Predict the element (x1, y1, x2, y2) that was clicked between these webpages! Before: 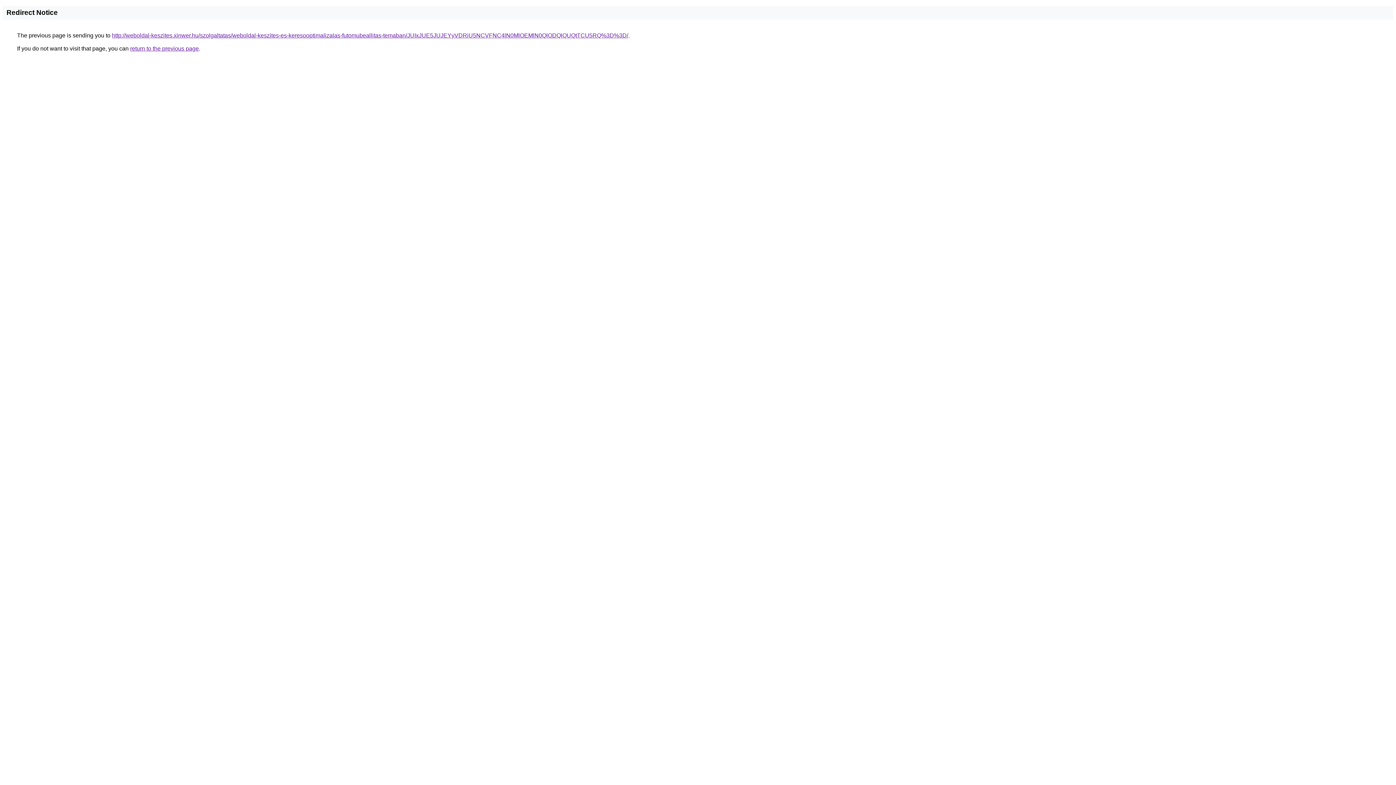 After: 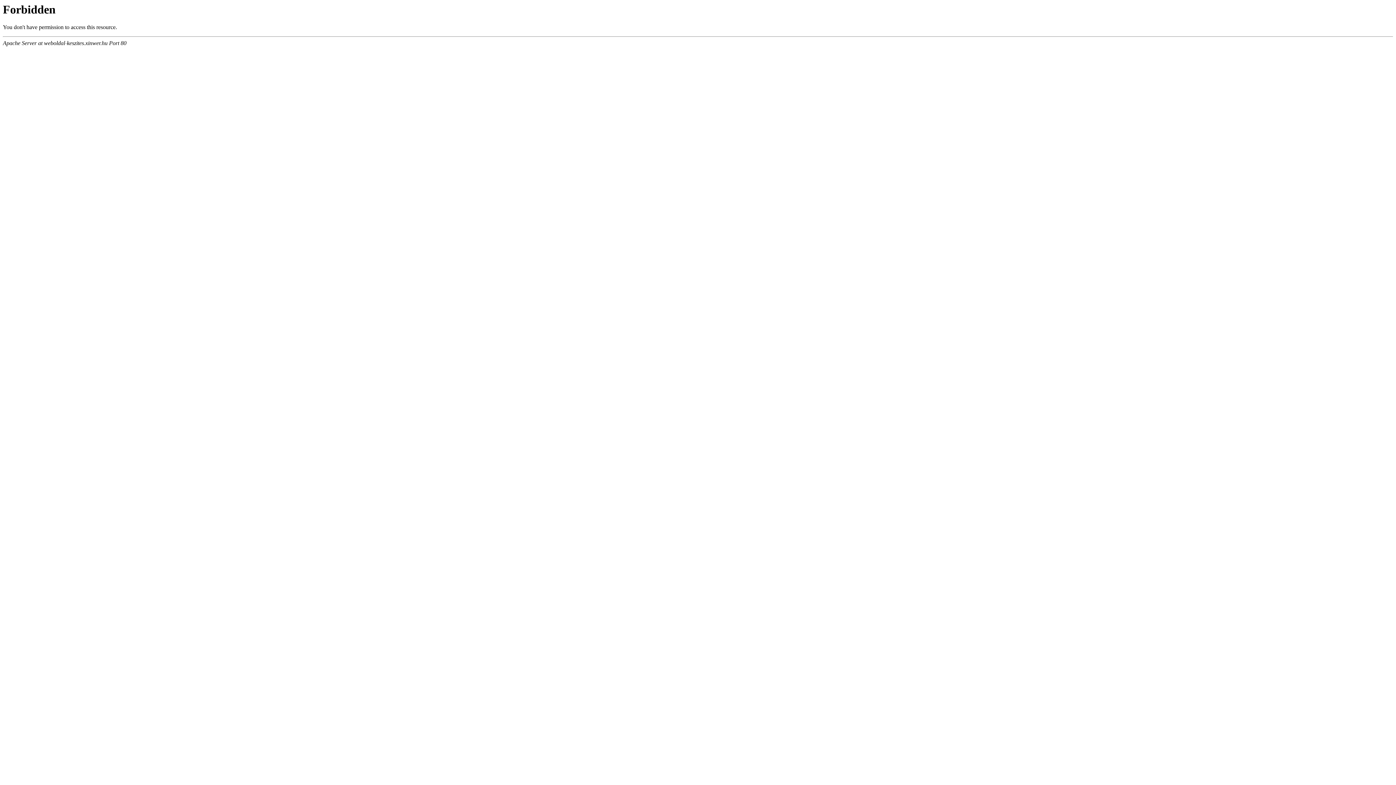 Action: bbox: (112, 32, 628, 38) label: http://weboldal-keszites.xinwer.hu/szolgaltatas/weboldal-keszites-es-keresooptimalizalas-futomubeallitas-temaban/JUIxJUE5JUJEYyVDRiU5NCVFNC4lN0MlOEMlN0QlODQlQUQtTCU5RQ%3D%3D/